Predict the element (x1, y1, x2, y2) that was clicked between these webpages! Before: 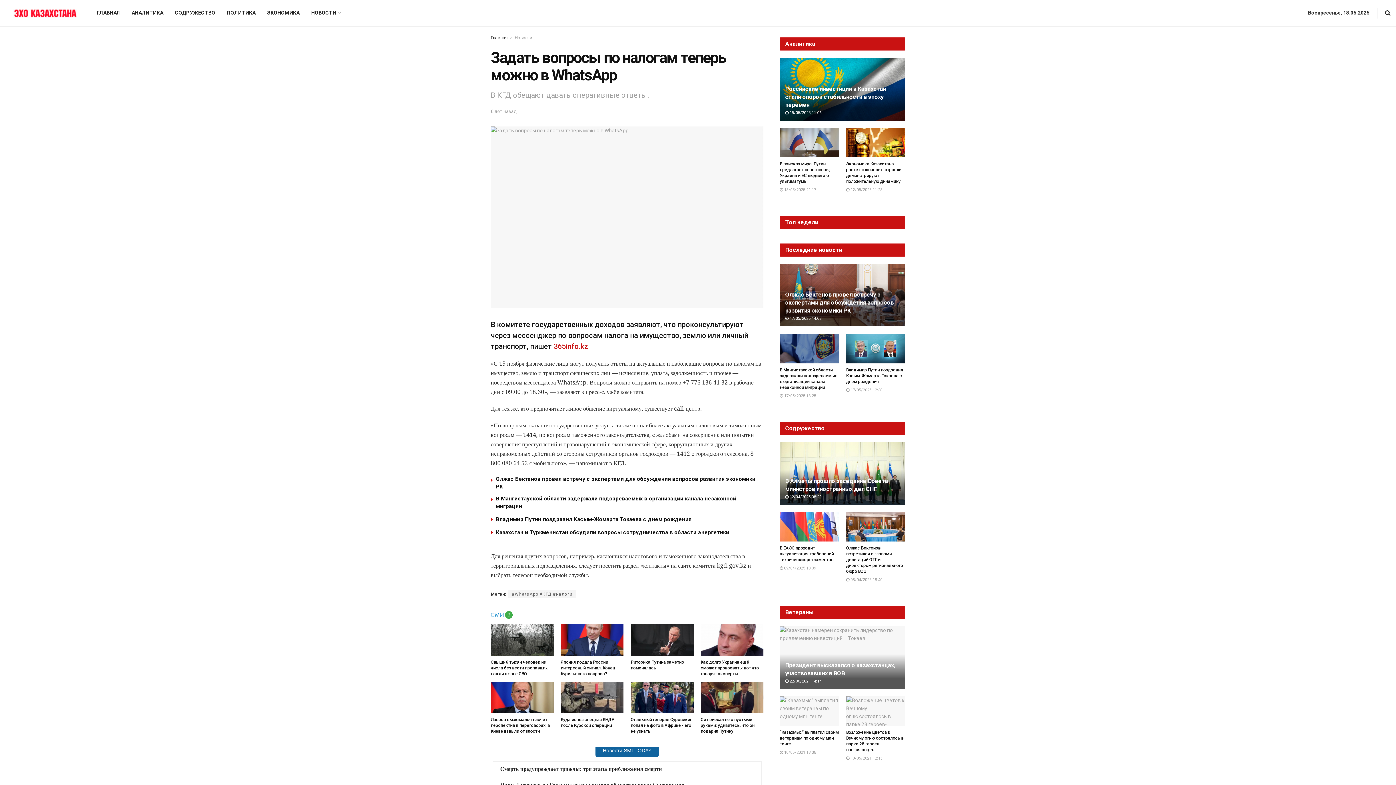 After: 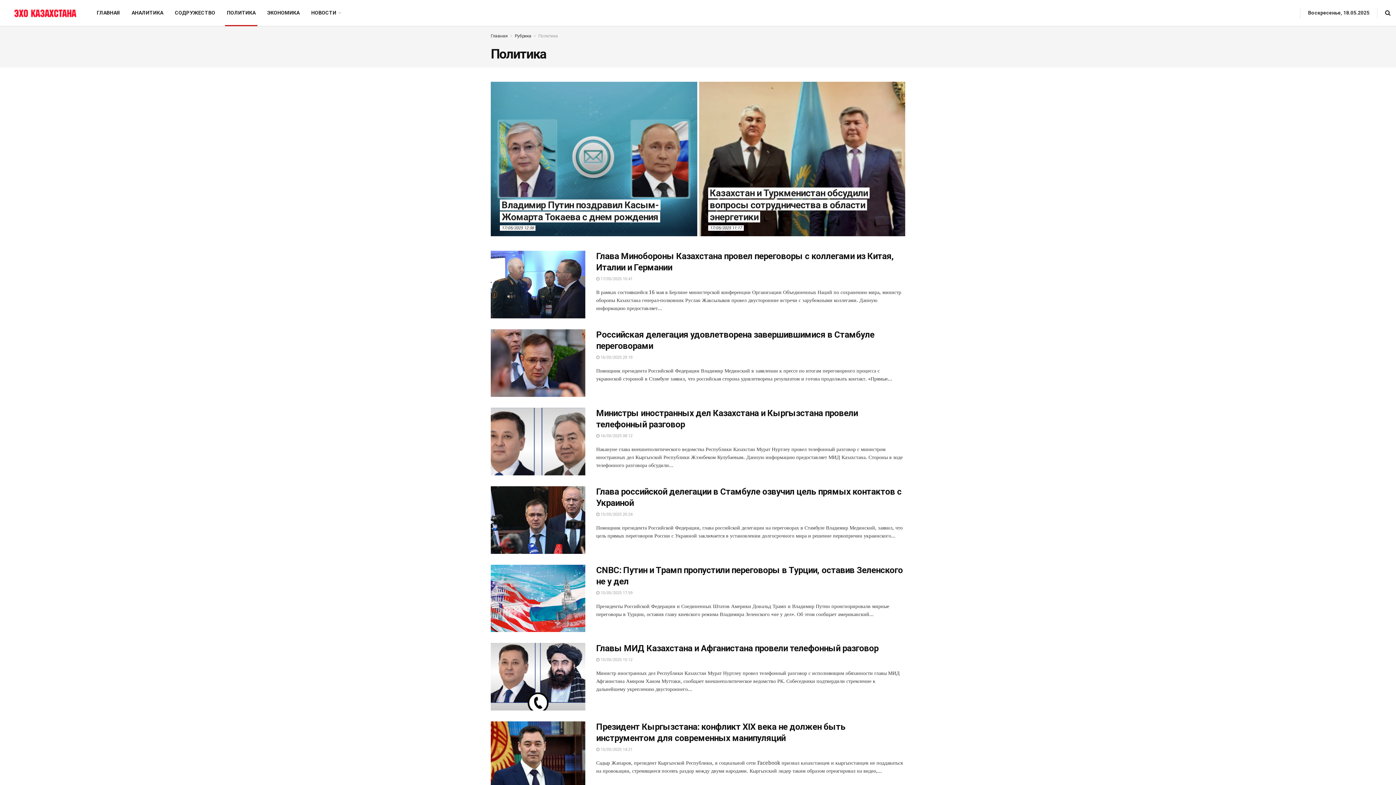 Action: label: ПОЛИТИКА bbox: (221, 0, 261, 25)